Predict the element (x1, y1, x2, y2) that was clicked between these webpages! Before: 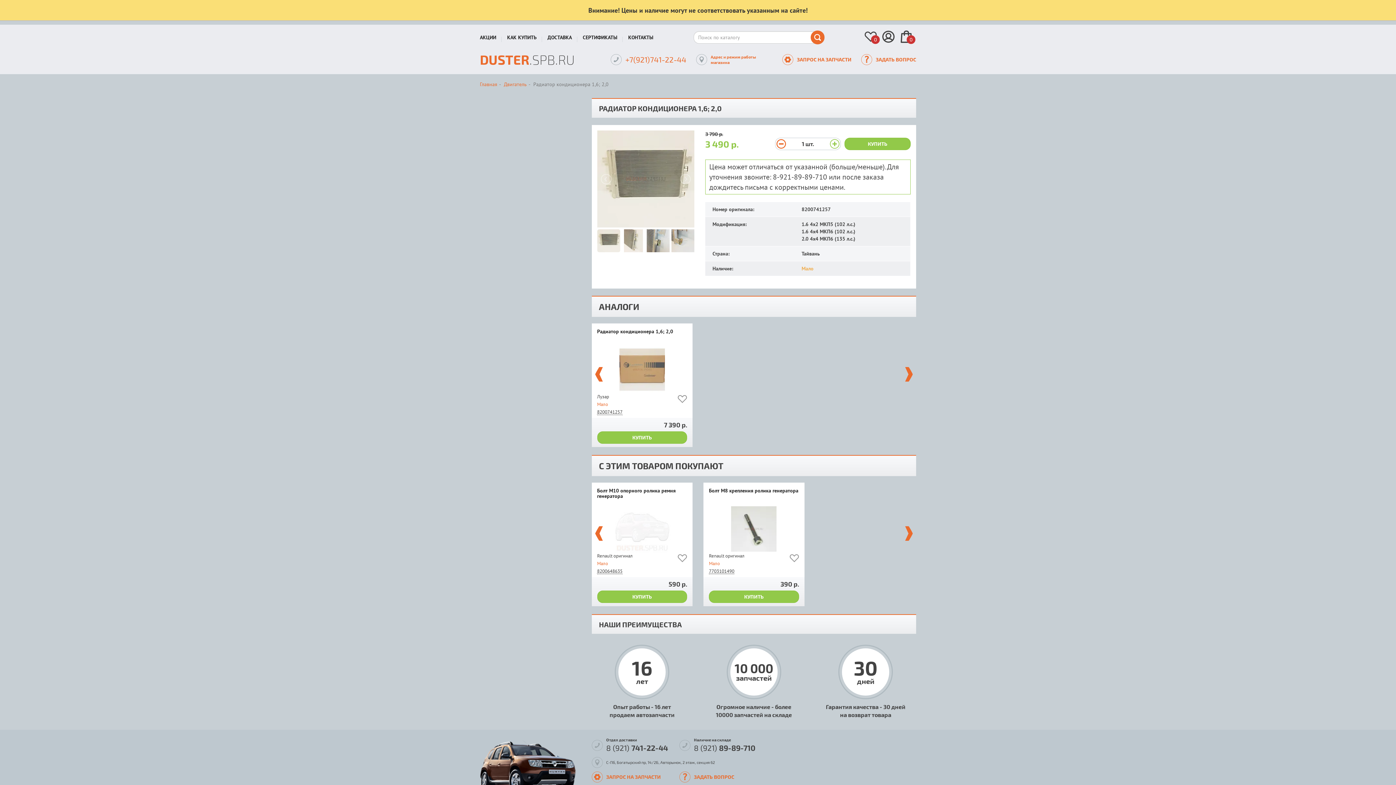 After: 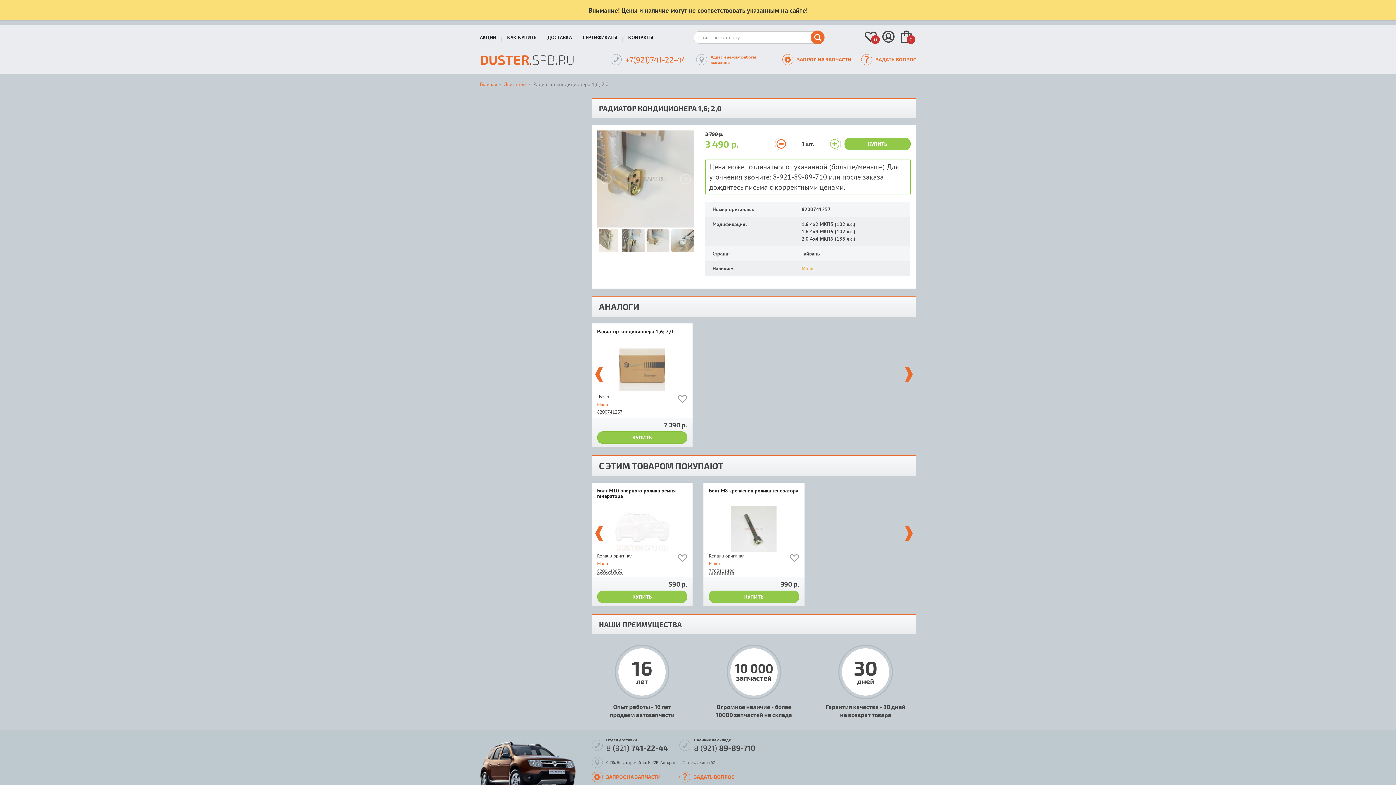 Action: bbox: (671, 237, 694, 243)